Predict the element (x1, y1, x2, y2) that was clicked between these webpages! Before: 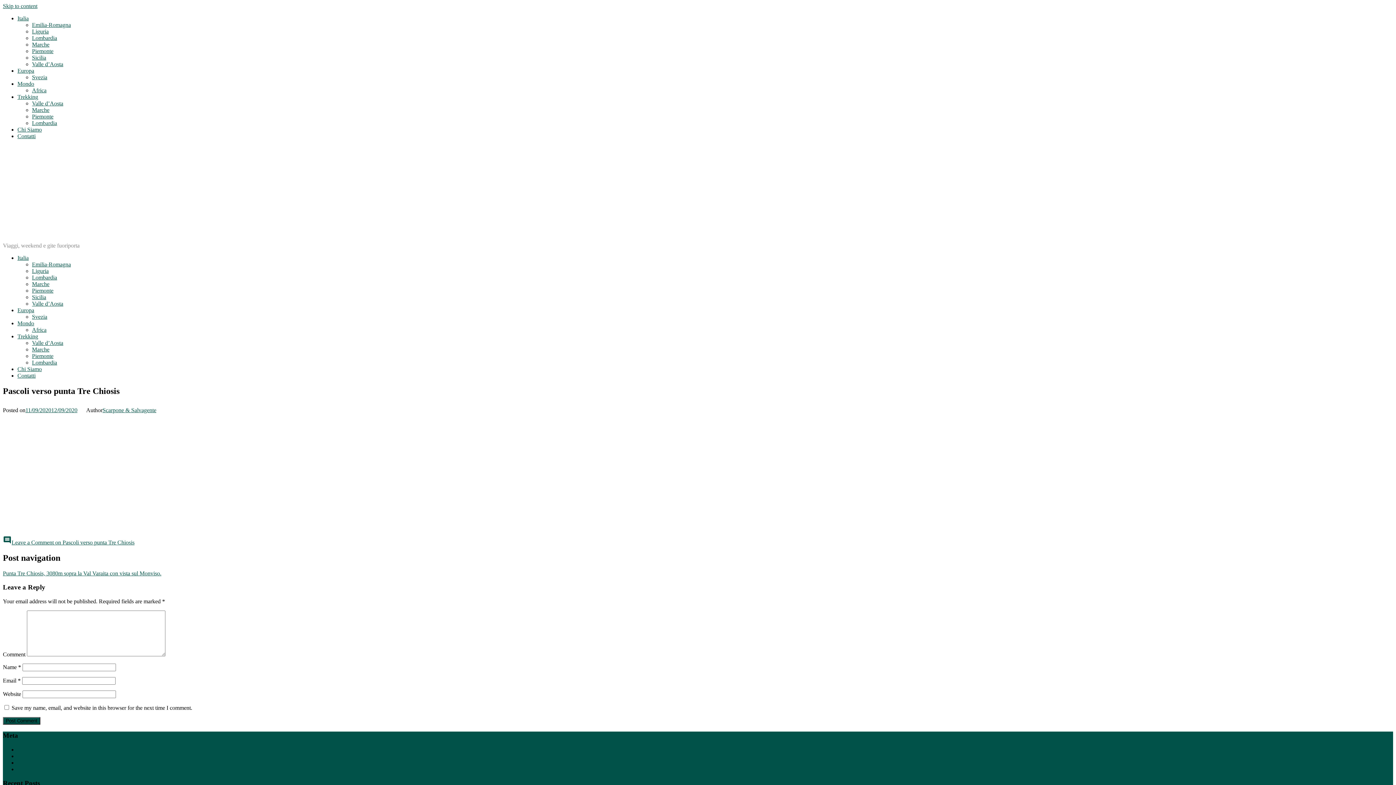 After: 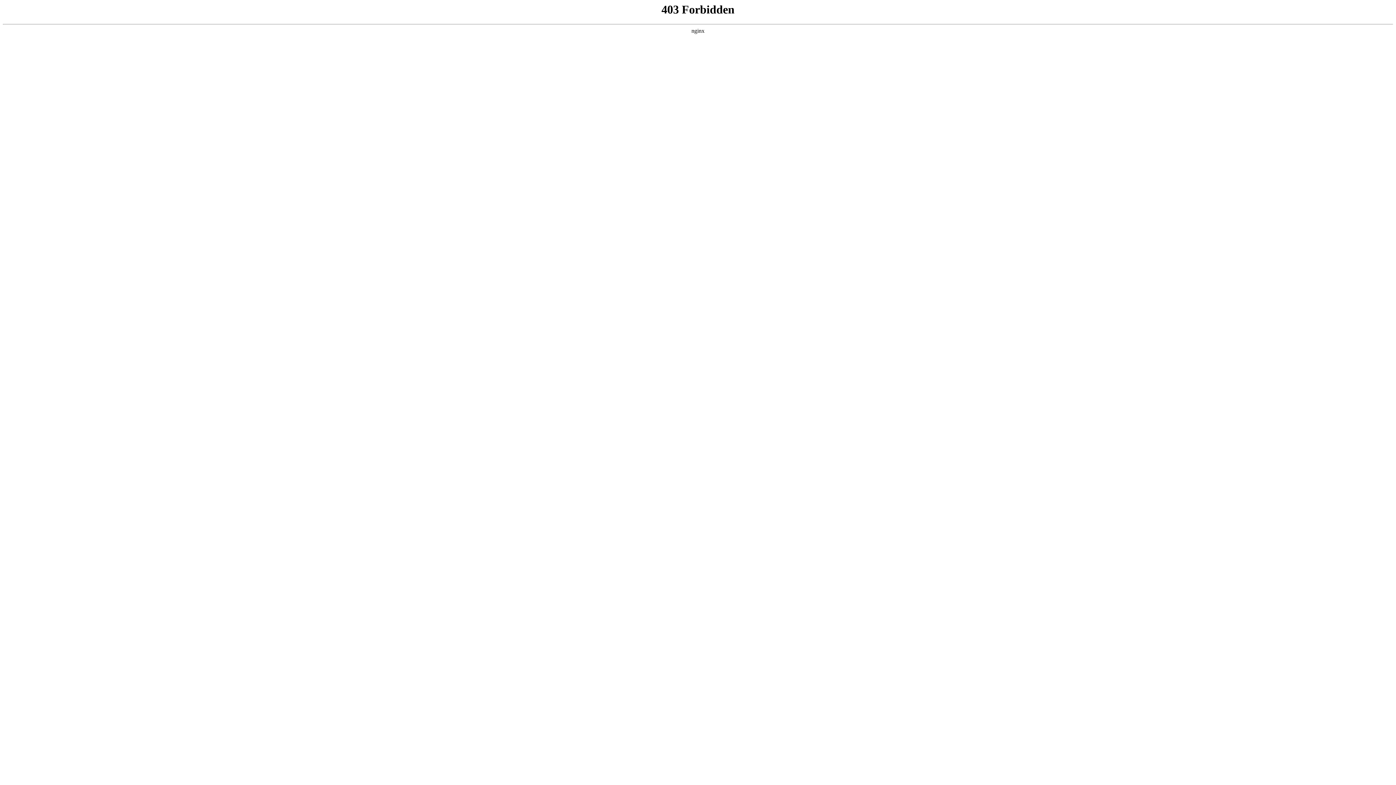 Action: bbox: (17, 766, 51, 772) label: WordPress.org